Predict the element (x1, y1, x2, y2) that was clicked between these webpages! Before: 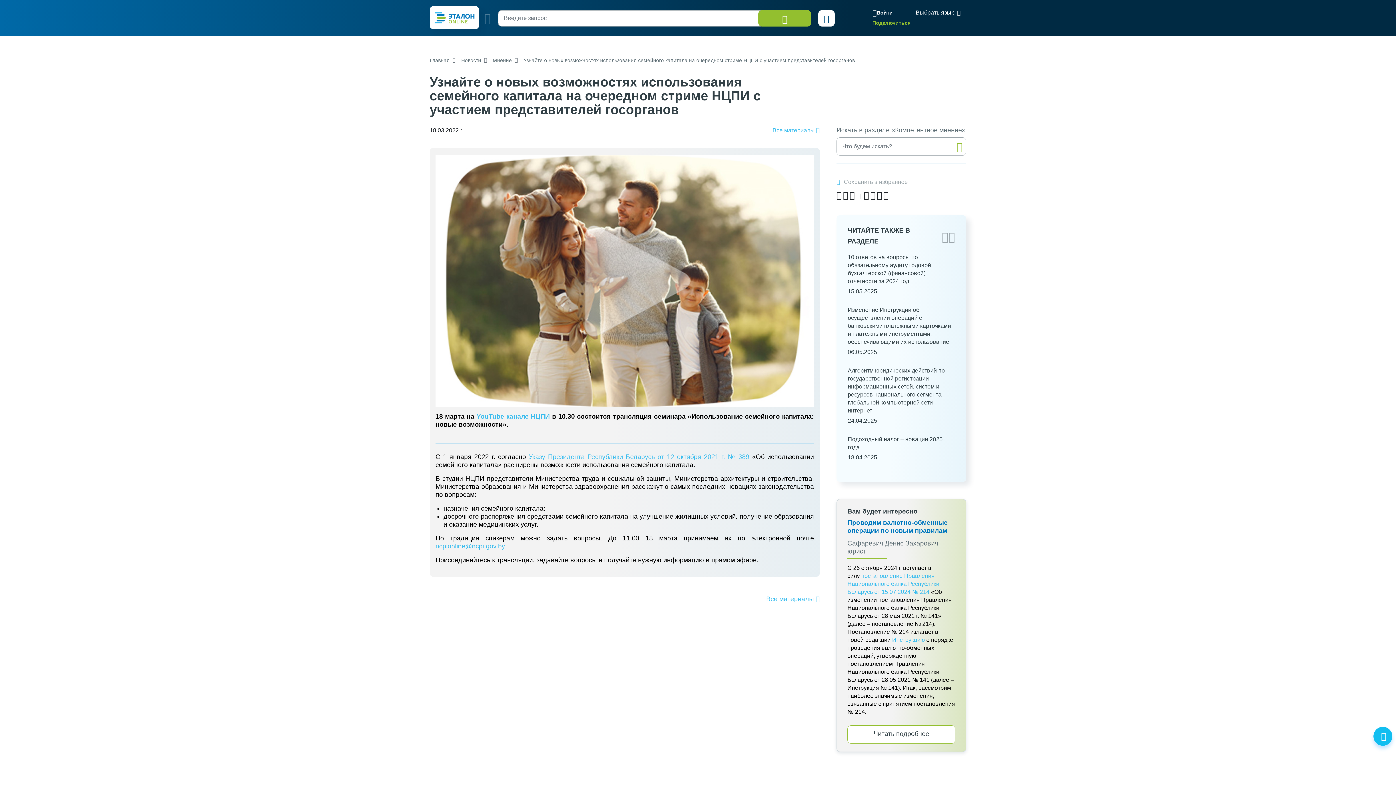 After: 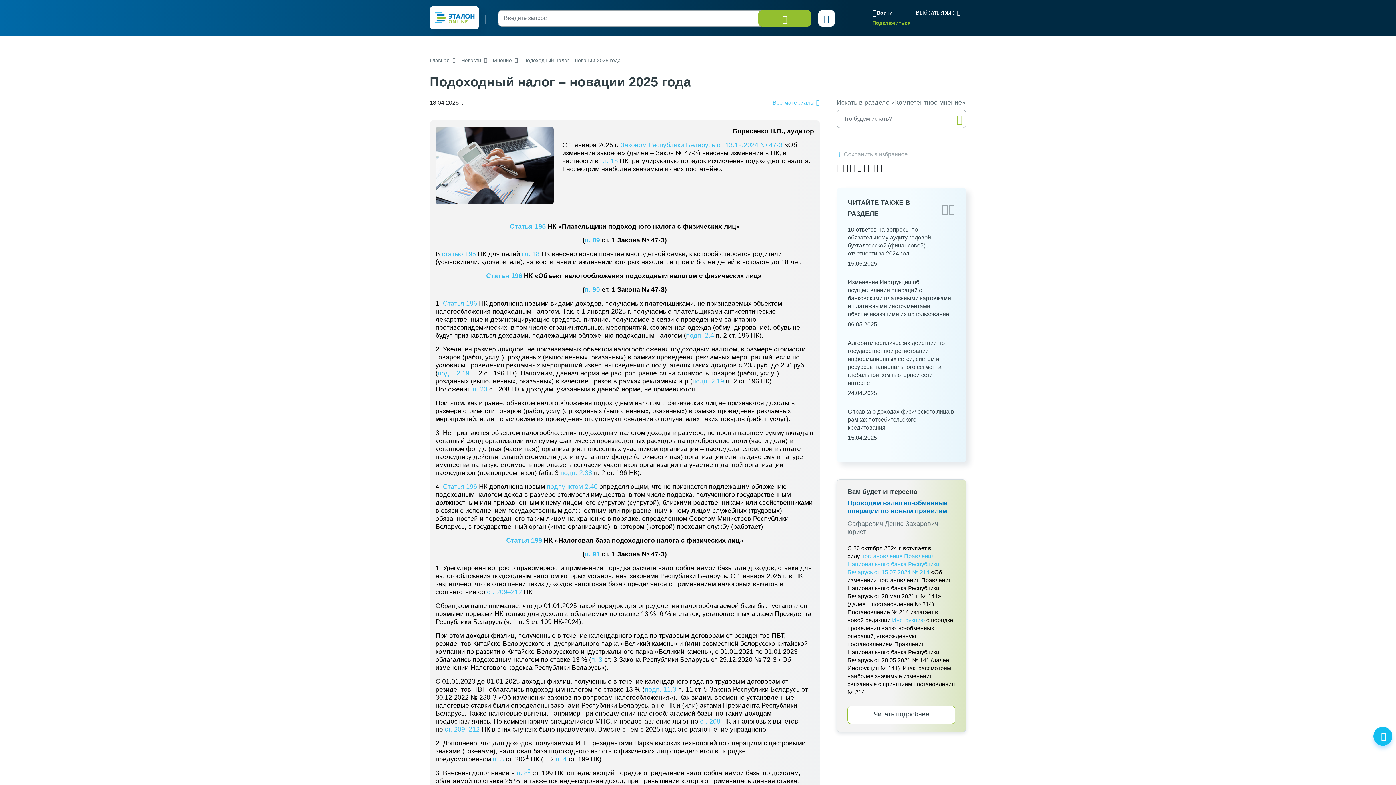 Action: bbox: (848, 435, 955, 461) label: Подоходный налог – новации 2025 года
18.04.2025